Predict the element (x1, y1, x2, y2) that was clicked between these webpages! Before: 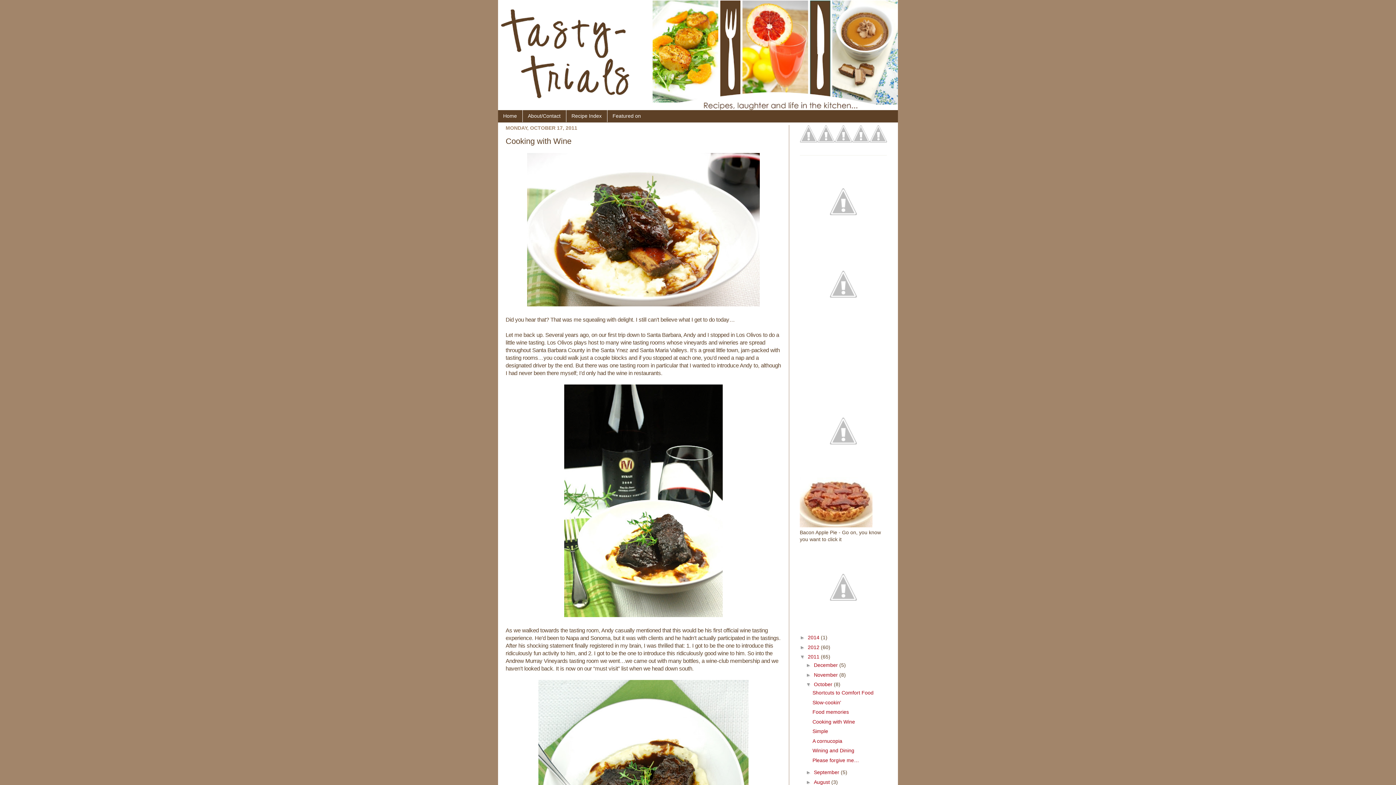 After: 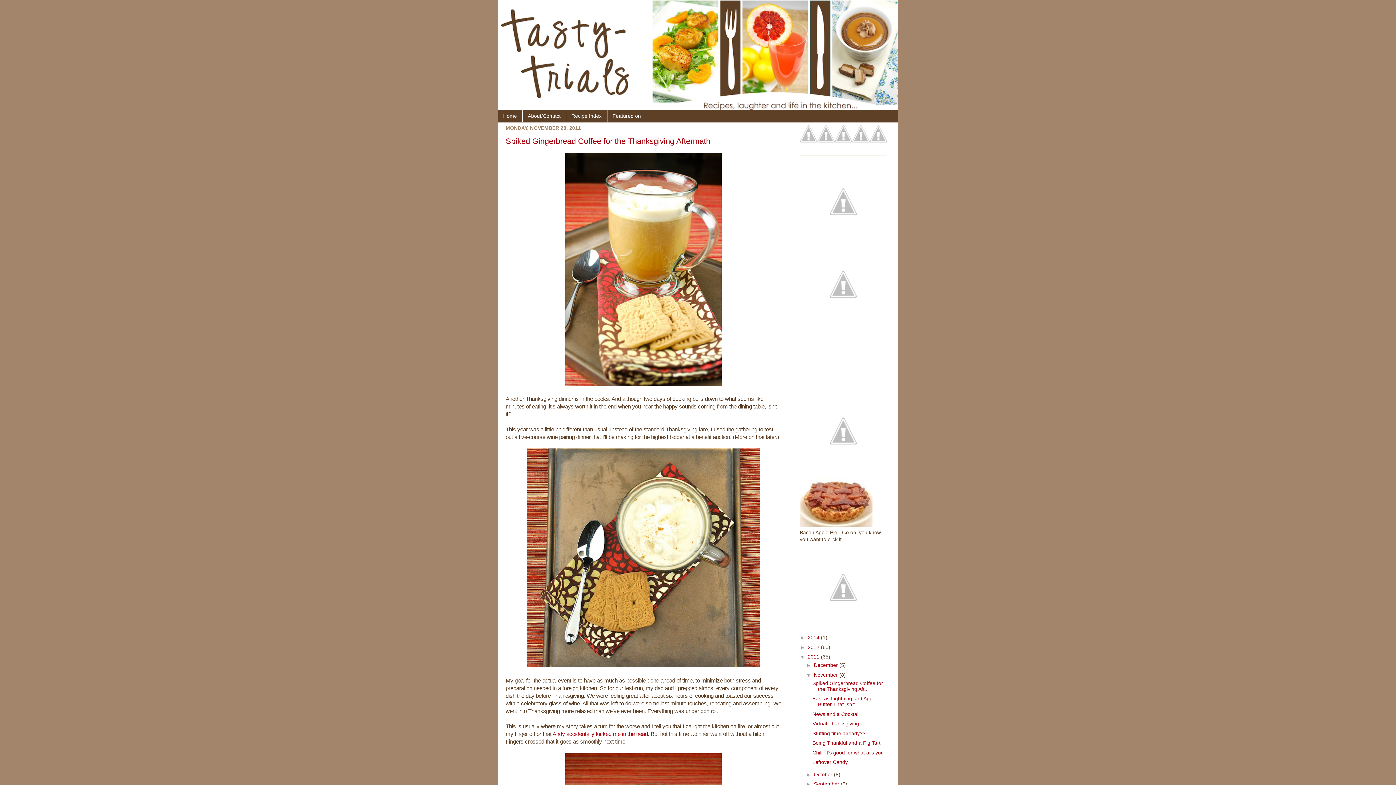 Action: bbox: (814, 672, 839, 678) label: November 